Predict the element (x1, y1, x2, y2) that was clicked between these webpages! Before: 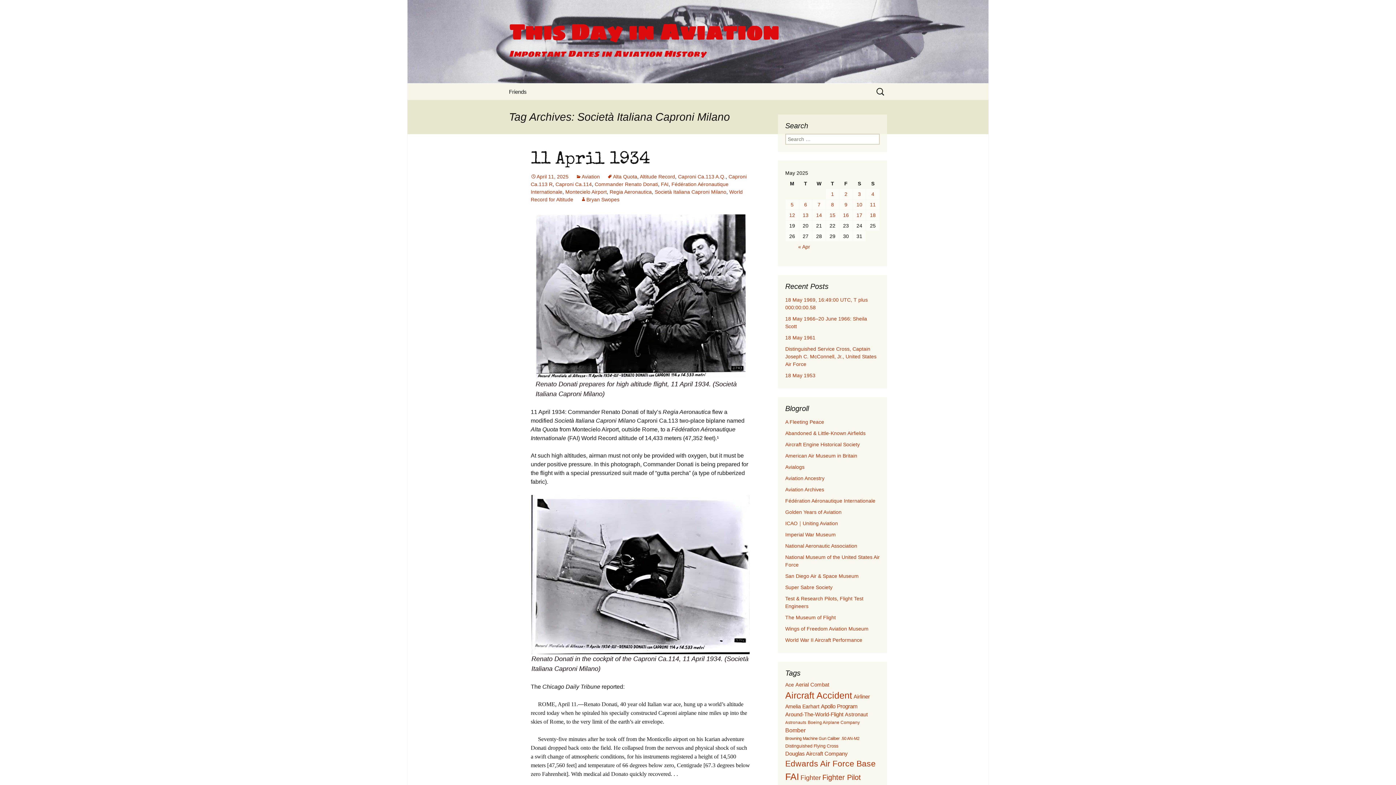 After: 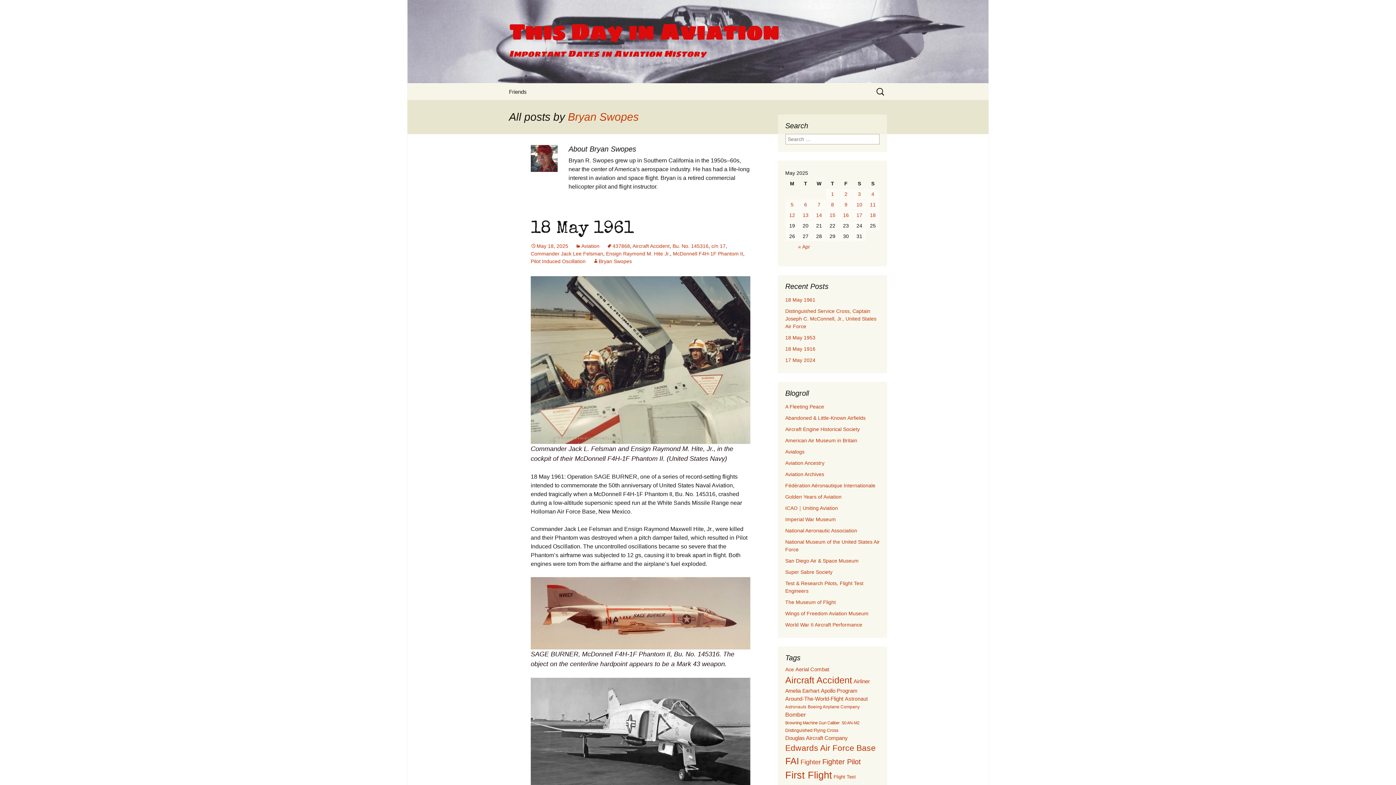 Action: label: Bryan Swopes bbox: (580, 196, 619, 202)